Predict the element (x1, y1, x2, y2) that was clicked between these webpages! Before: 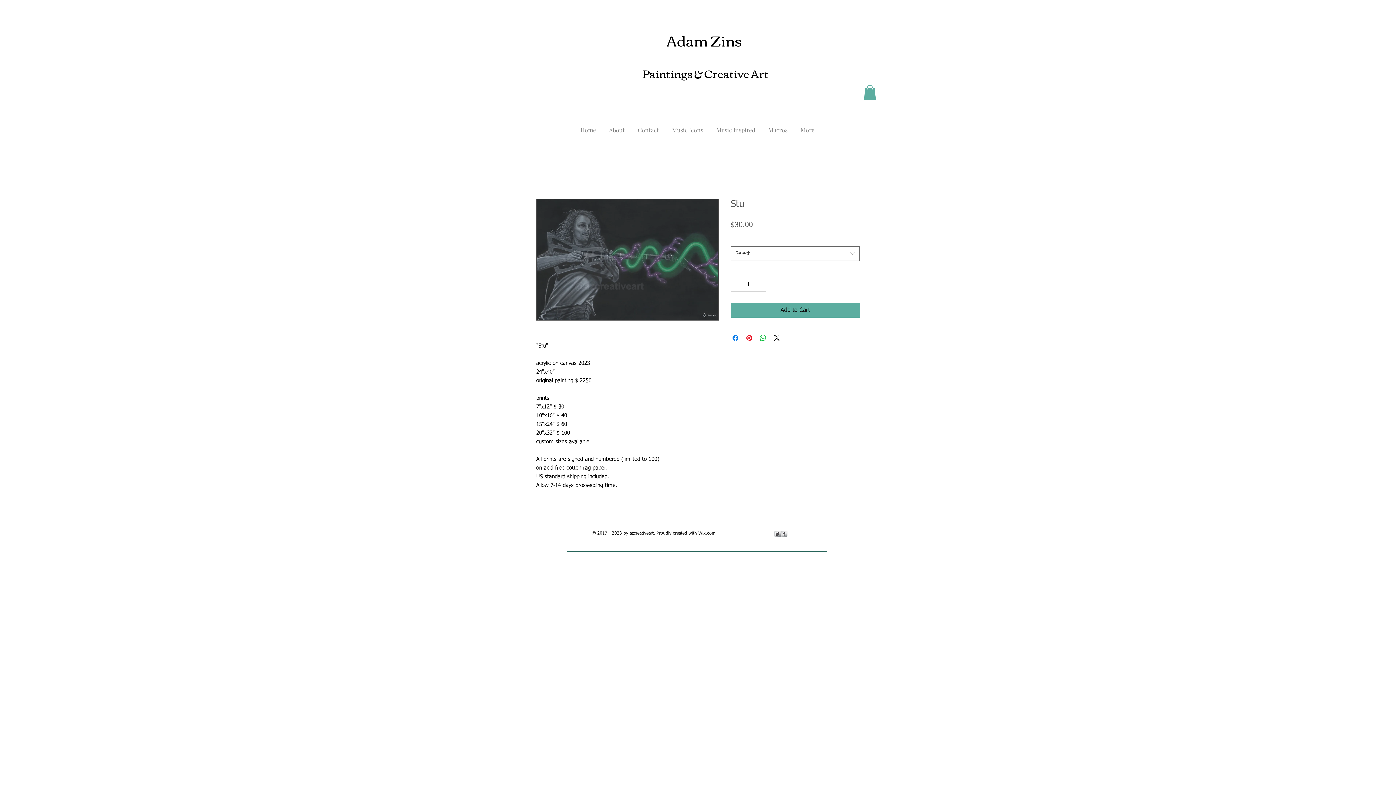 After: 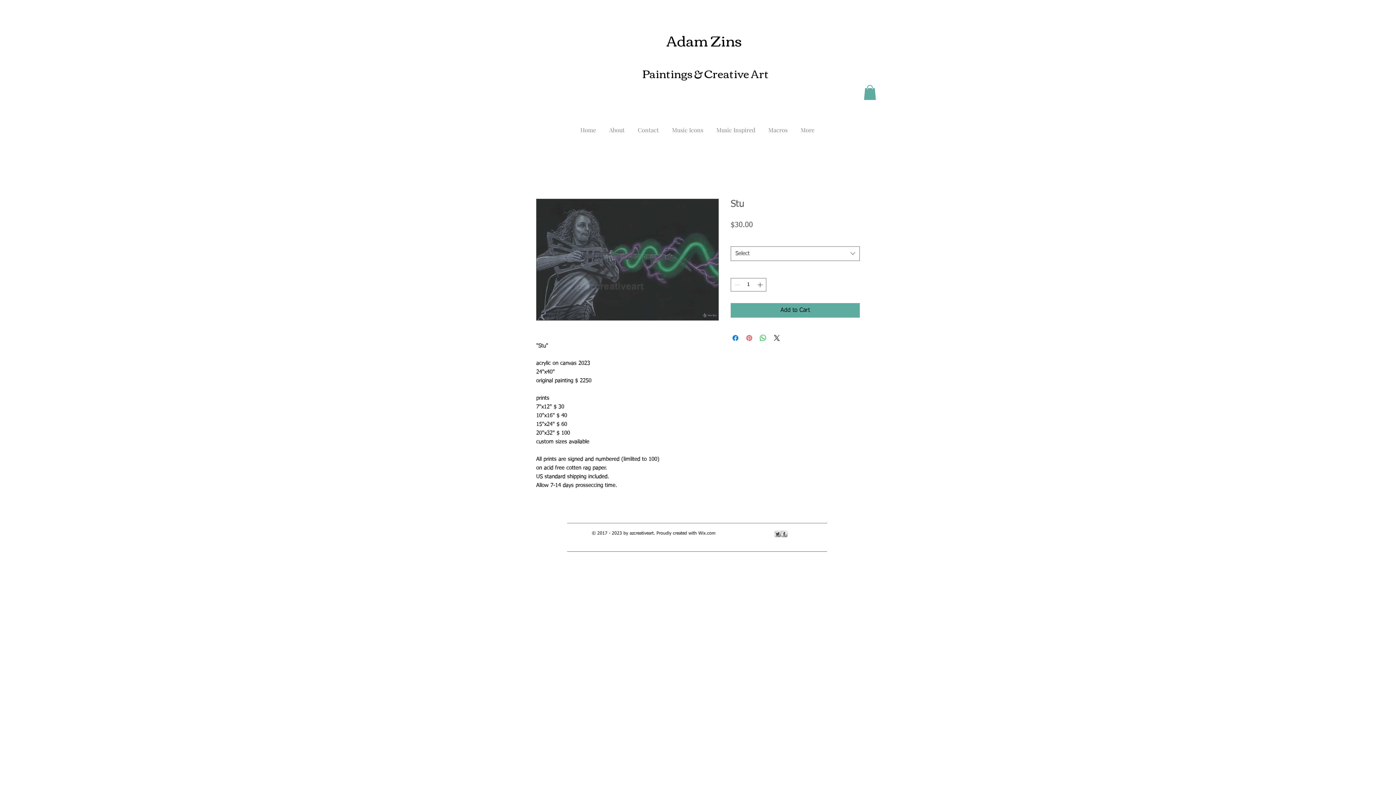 Action: label: Pin on Pinterest bbox: (745, 333, 753, 342)